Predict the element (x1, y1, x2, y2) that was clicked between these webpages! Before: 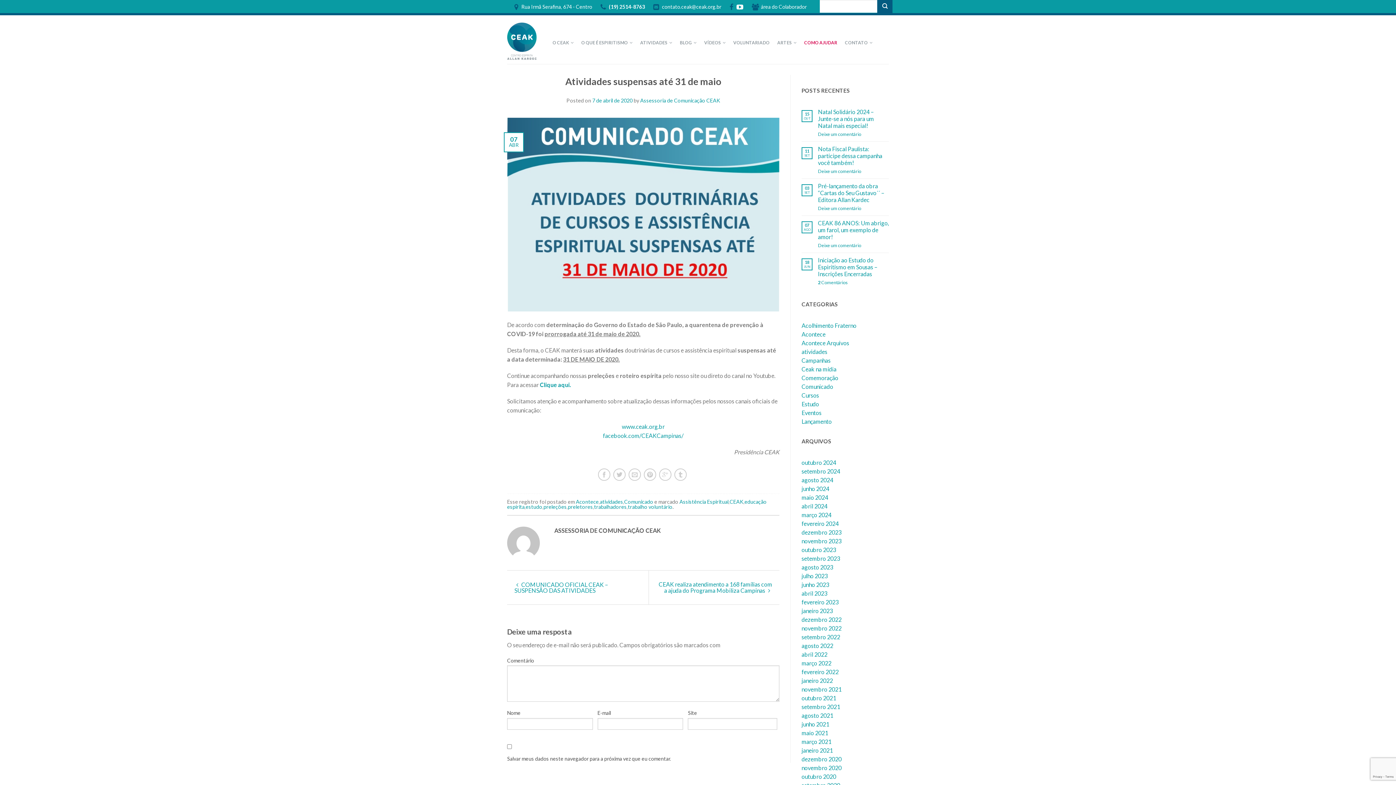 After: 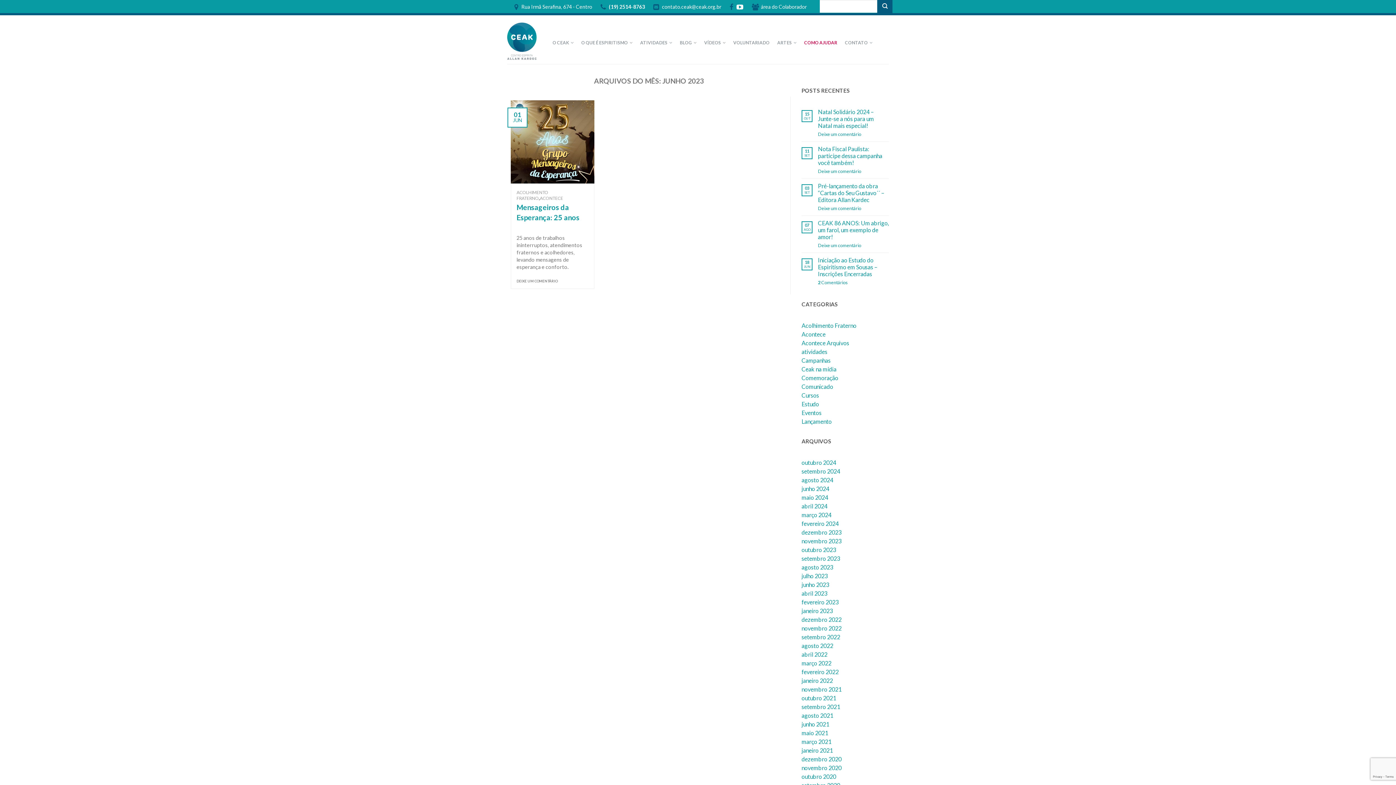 Action: label: junho 2023 bbox: (801, 581, 889, 590)